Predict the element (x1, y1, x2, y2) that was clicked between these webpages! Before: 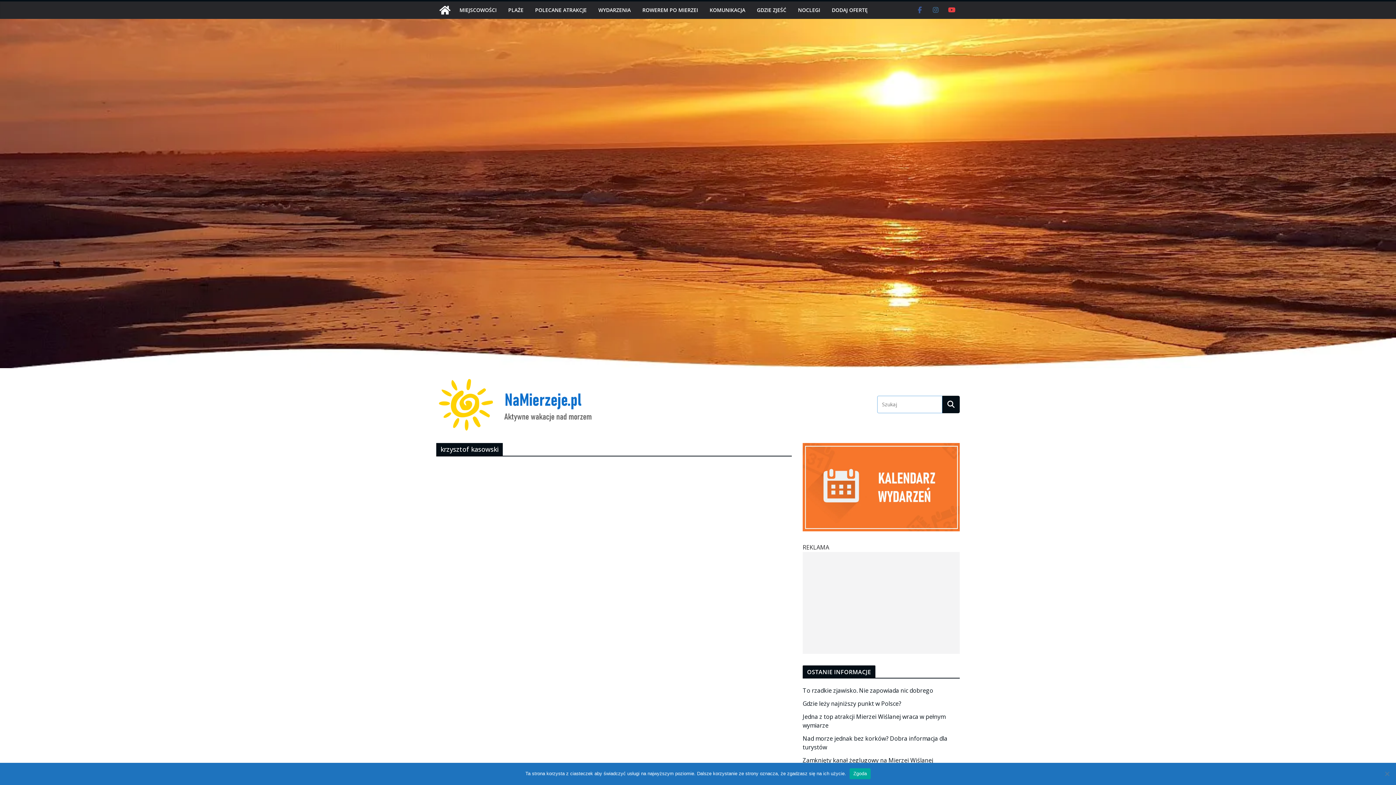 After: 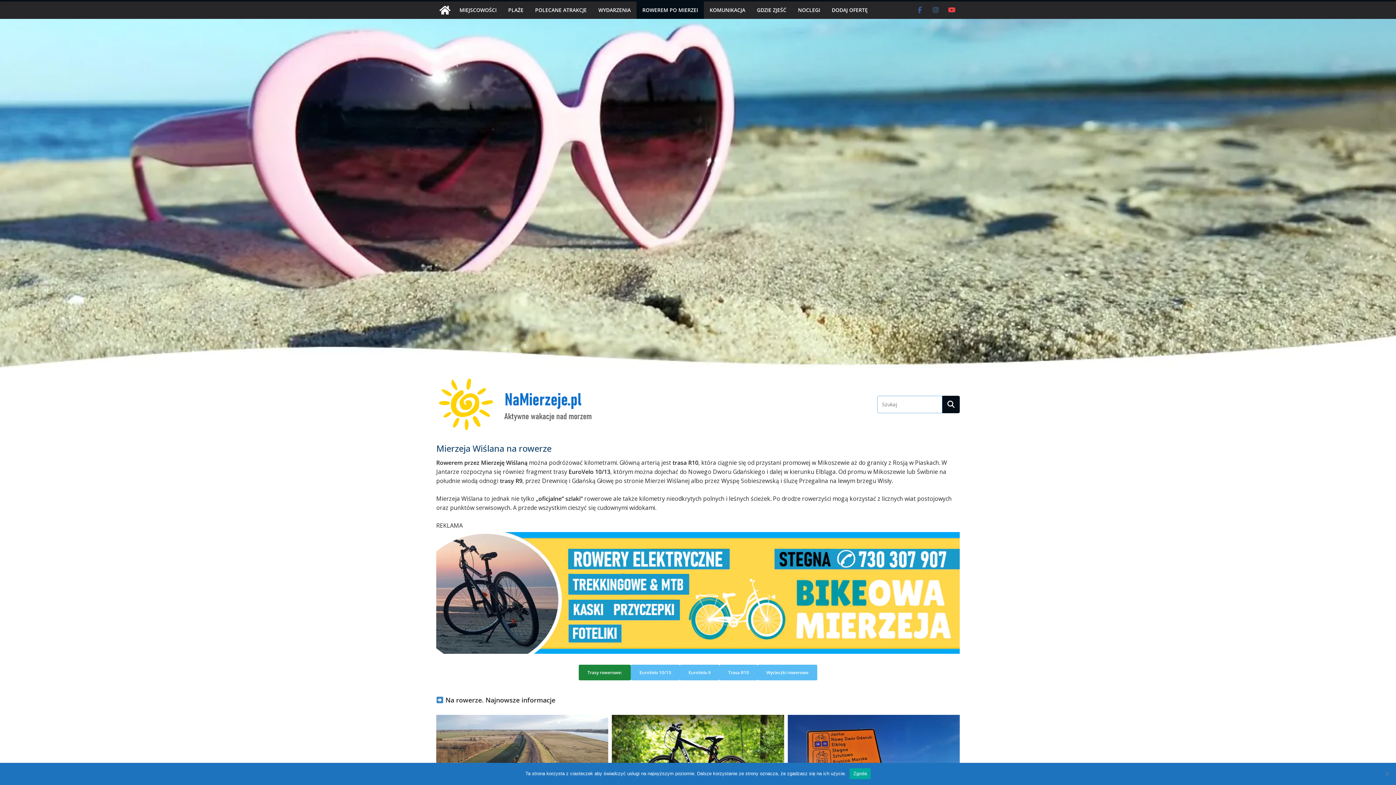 Action: label: ROWEREM PO MIERZEI bbox: (642, 5, 698, 15)